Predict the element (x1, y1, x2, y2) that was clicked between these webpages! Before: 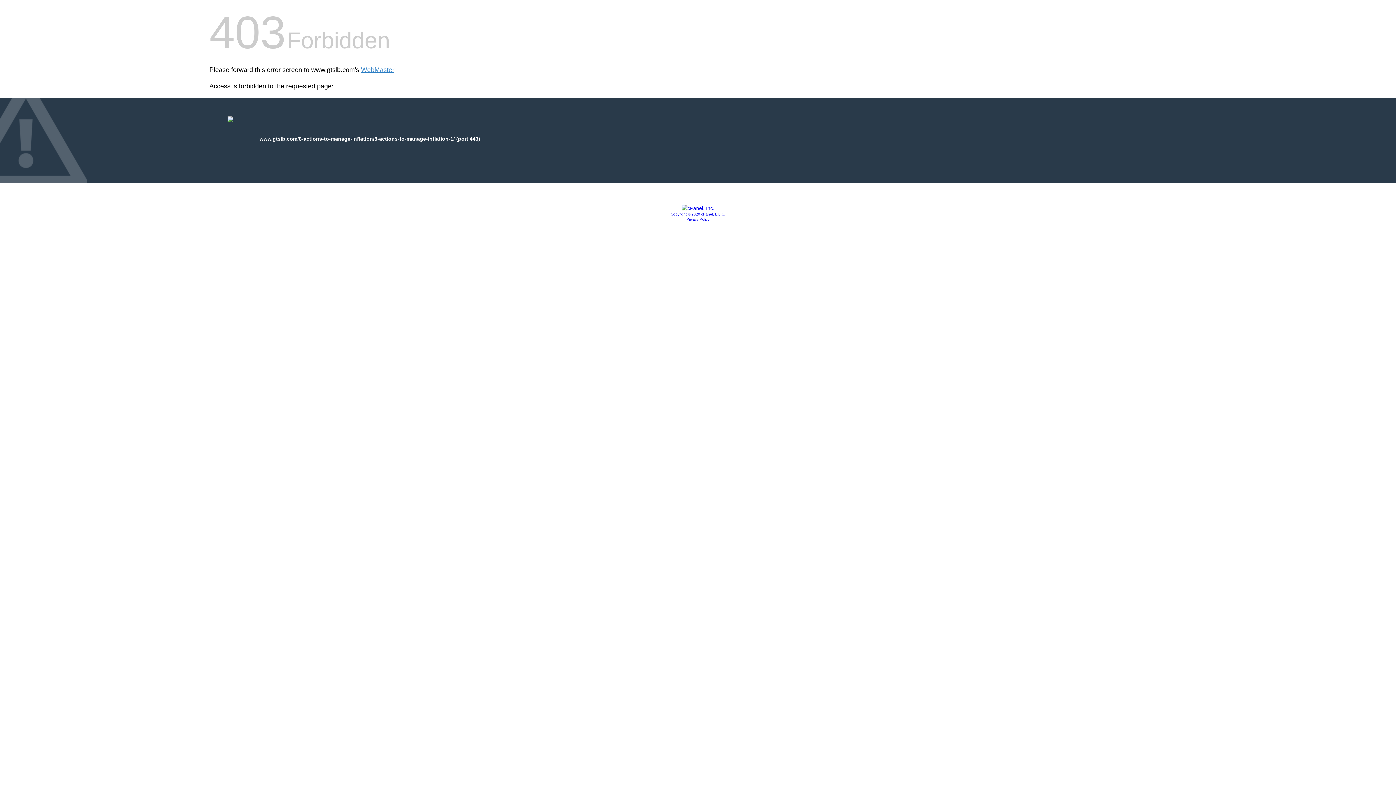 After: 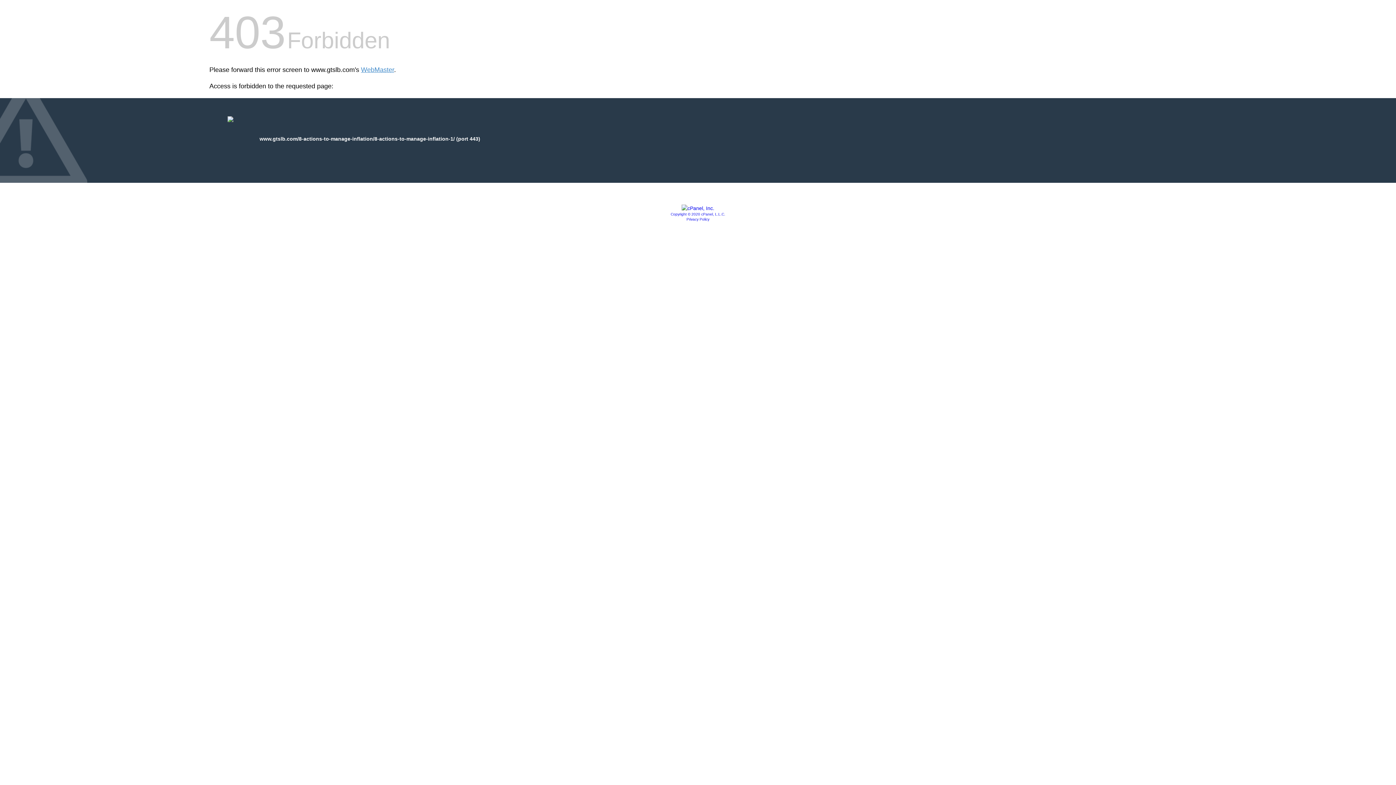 Action: label: Privacy Policy bbox: (686, 217, 709, 221)